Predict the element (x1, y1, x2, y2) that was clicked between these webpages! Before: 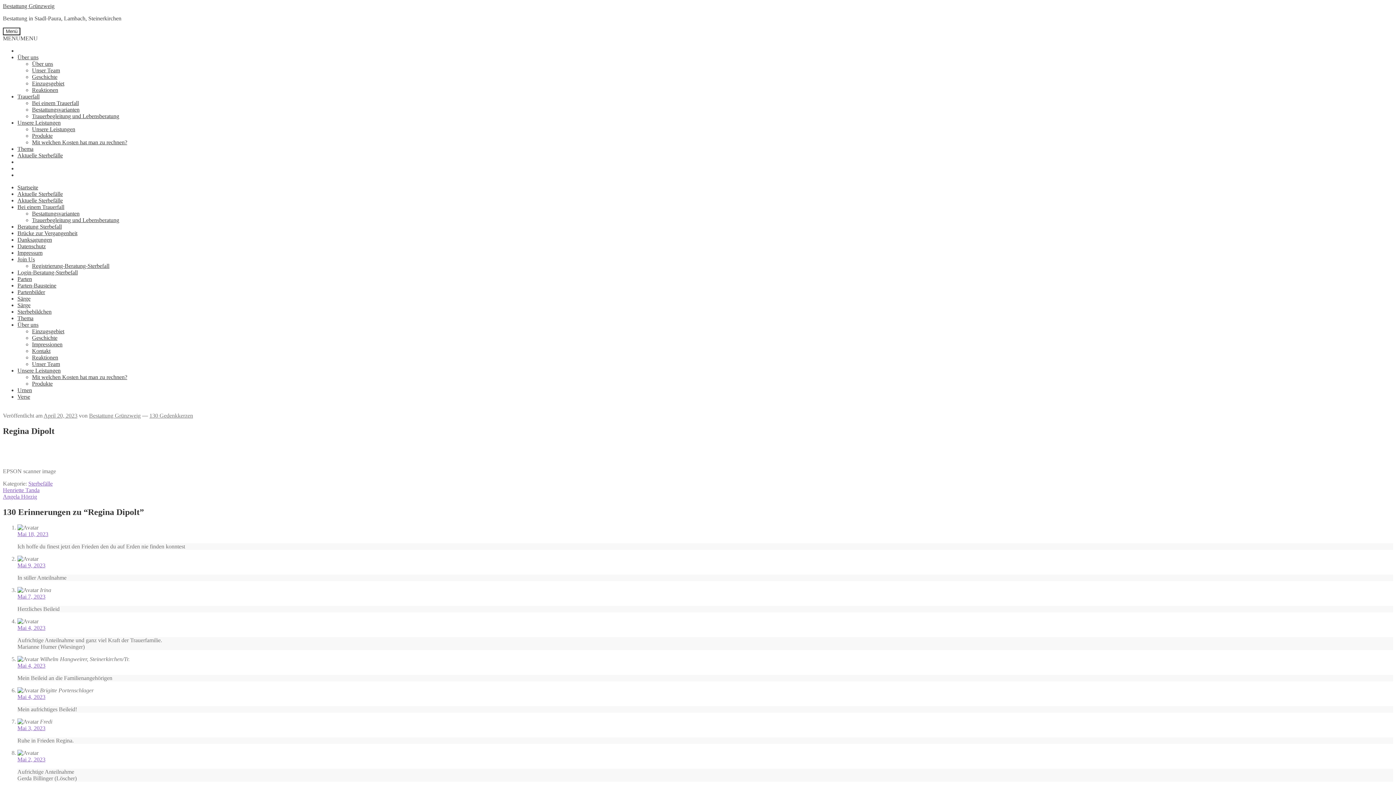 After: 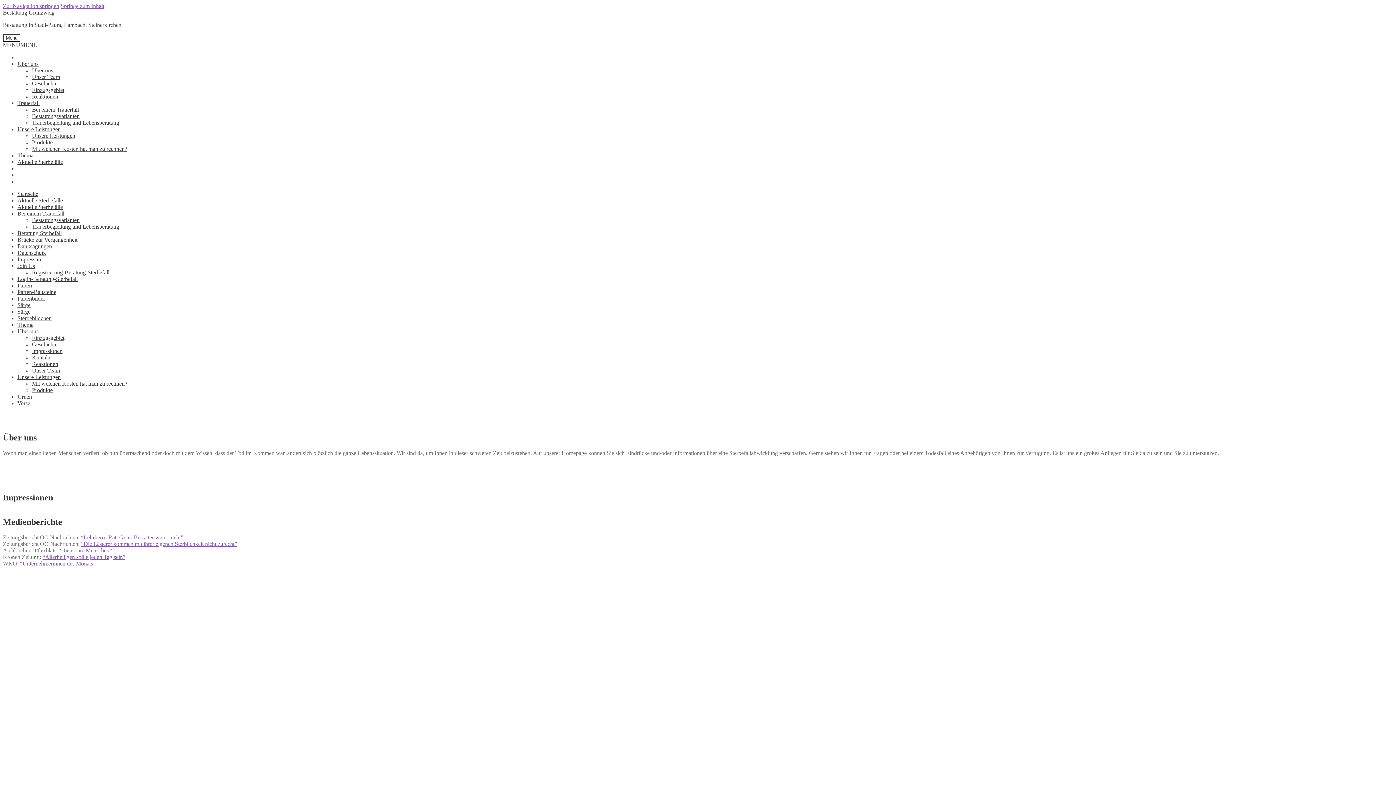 Action: label: Über uns bbox: (32, 60, 53, 66)